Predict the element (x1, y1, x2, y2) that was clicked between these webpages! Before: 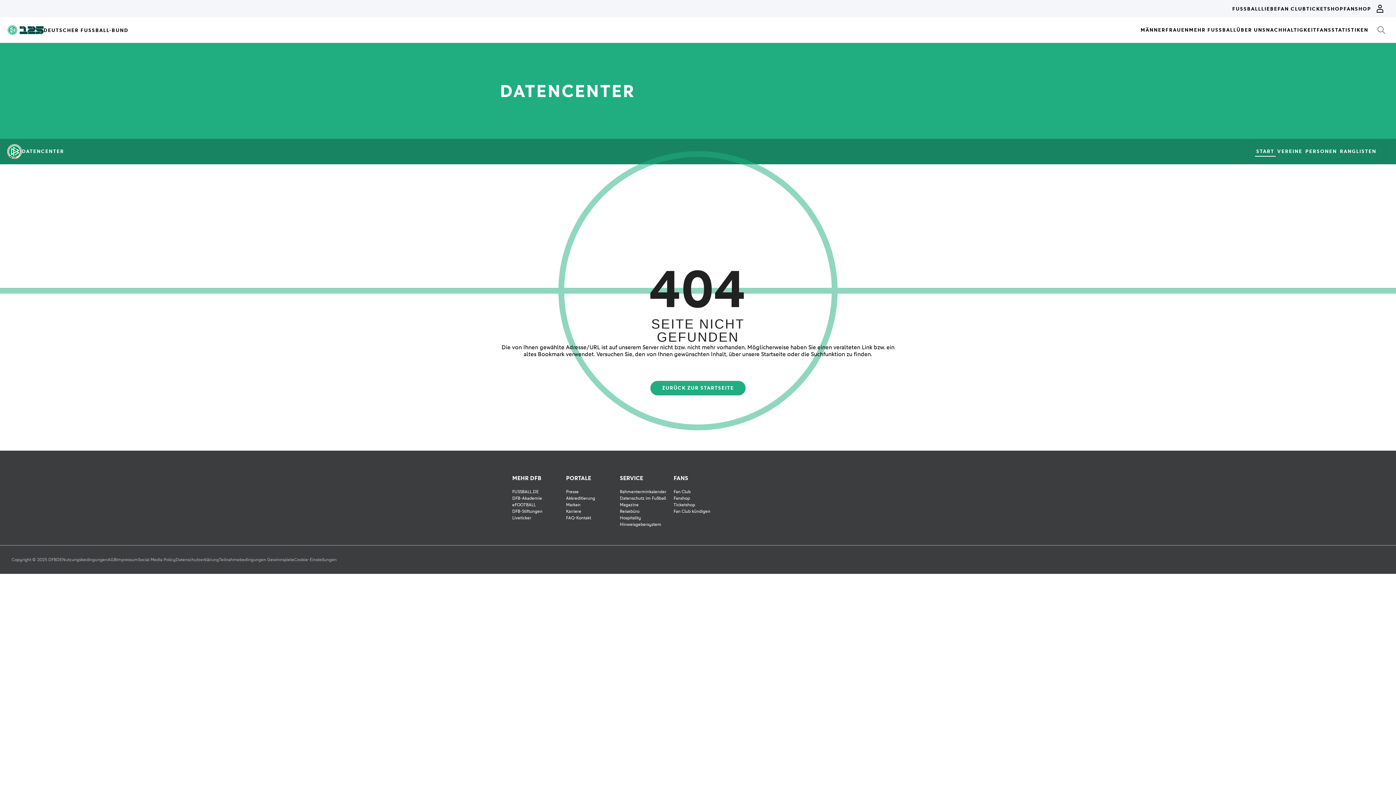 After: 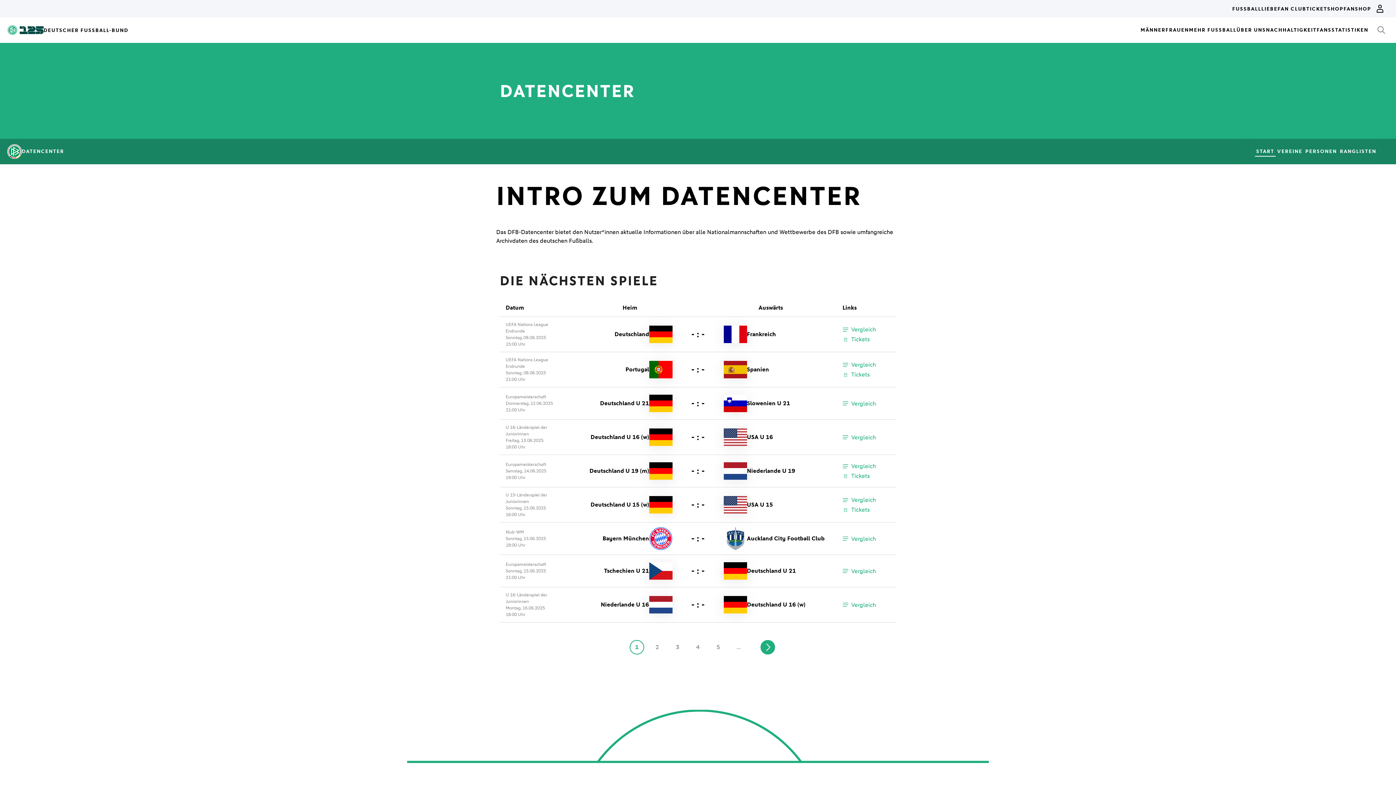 Action: bbox: (650, 381, 745, 395) label: ZURÜCK ZUR STARTSEITE